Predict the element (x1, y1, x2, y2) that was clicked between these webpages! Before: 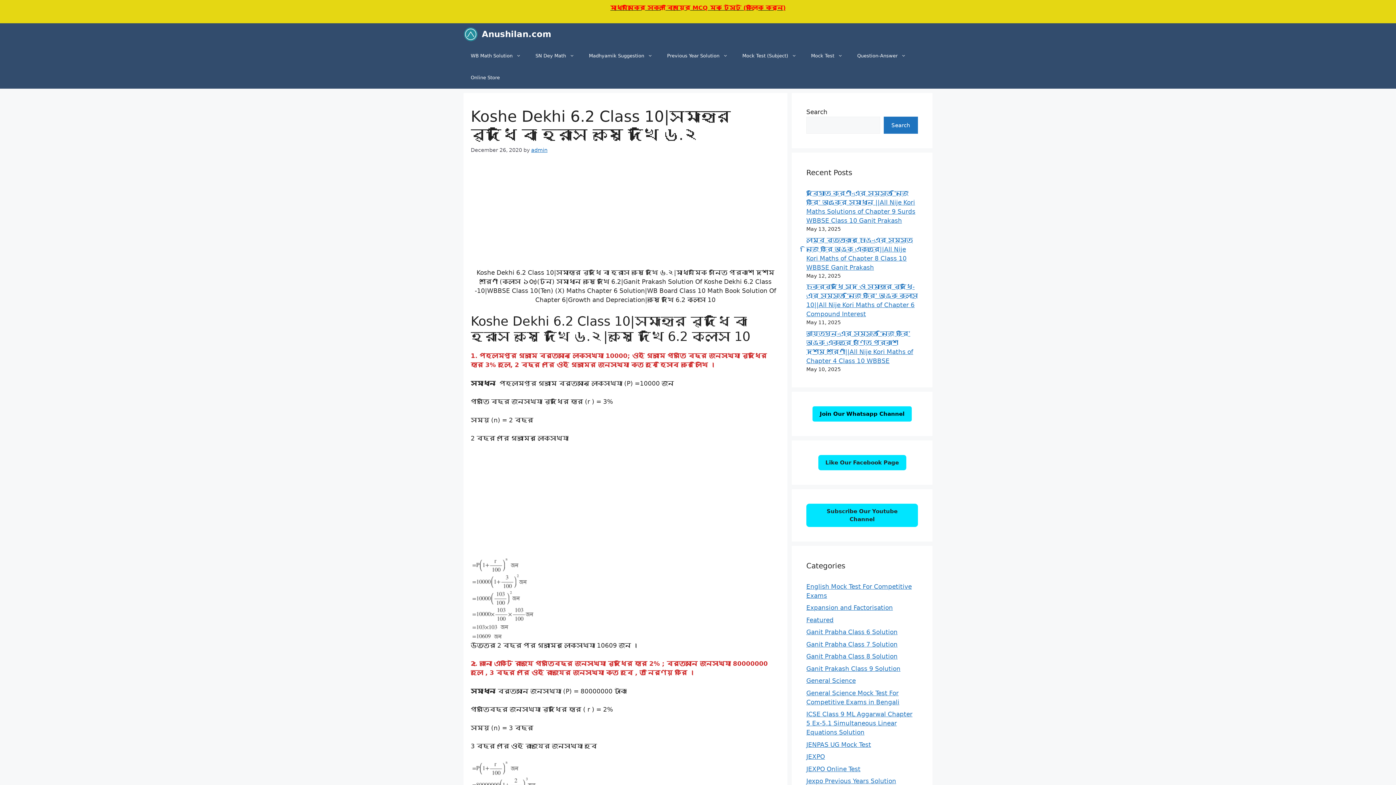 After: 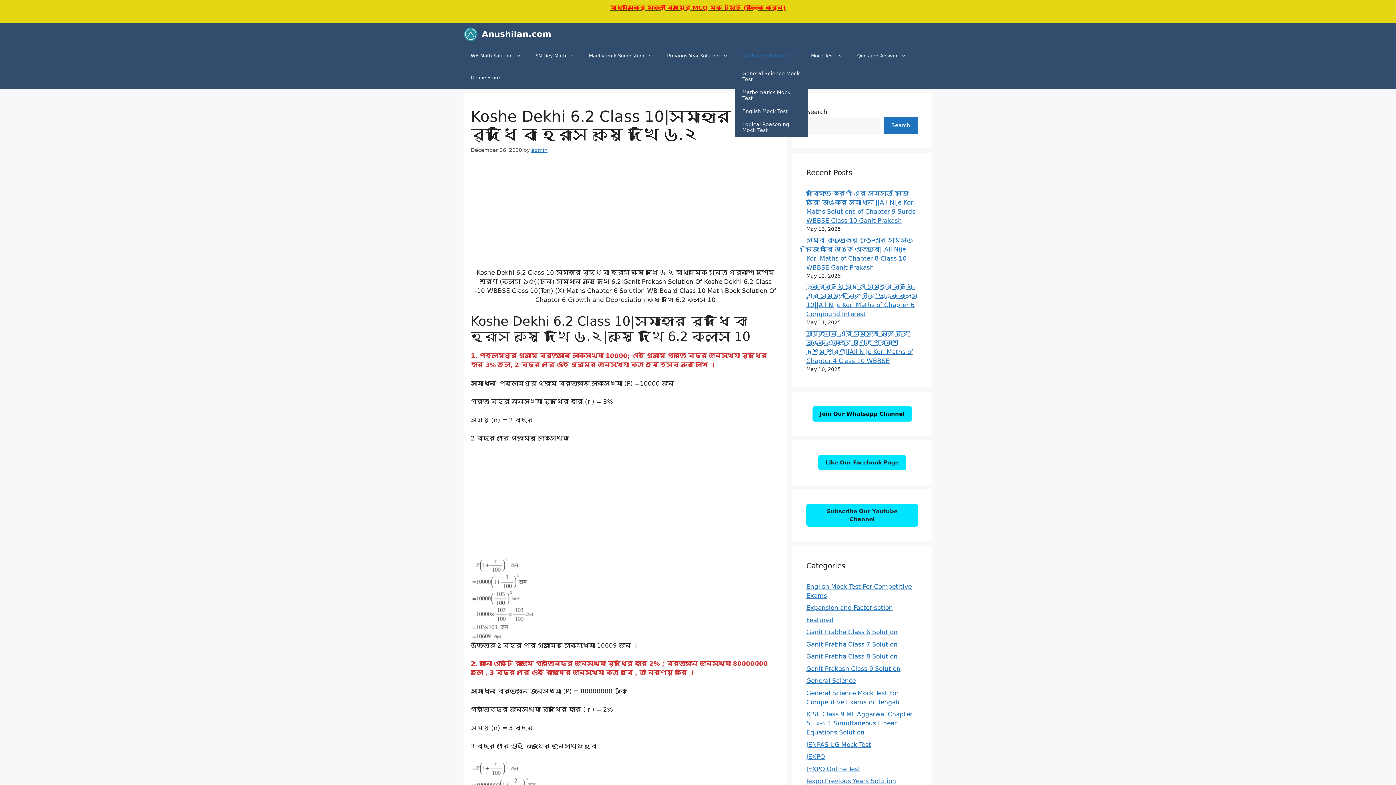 Action: label: Mock Test (Subject) bbox: (735, 45, 804, 66)